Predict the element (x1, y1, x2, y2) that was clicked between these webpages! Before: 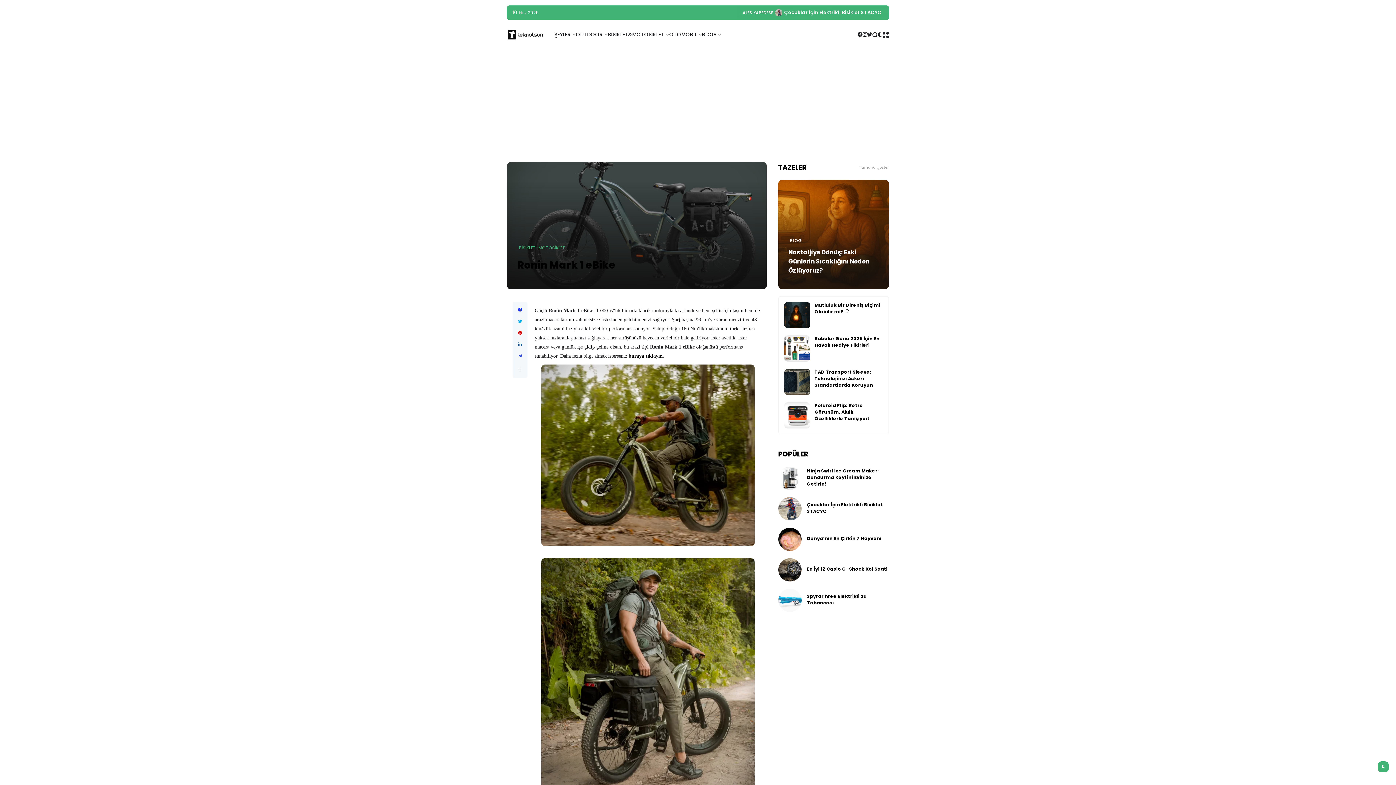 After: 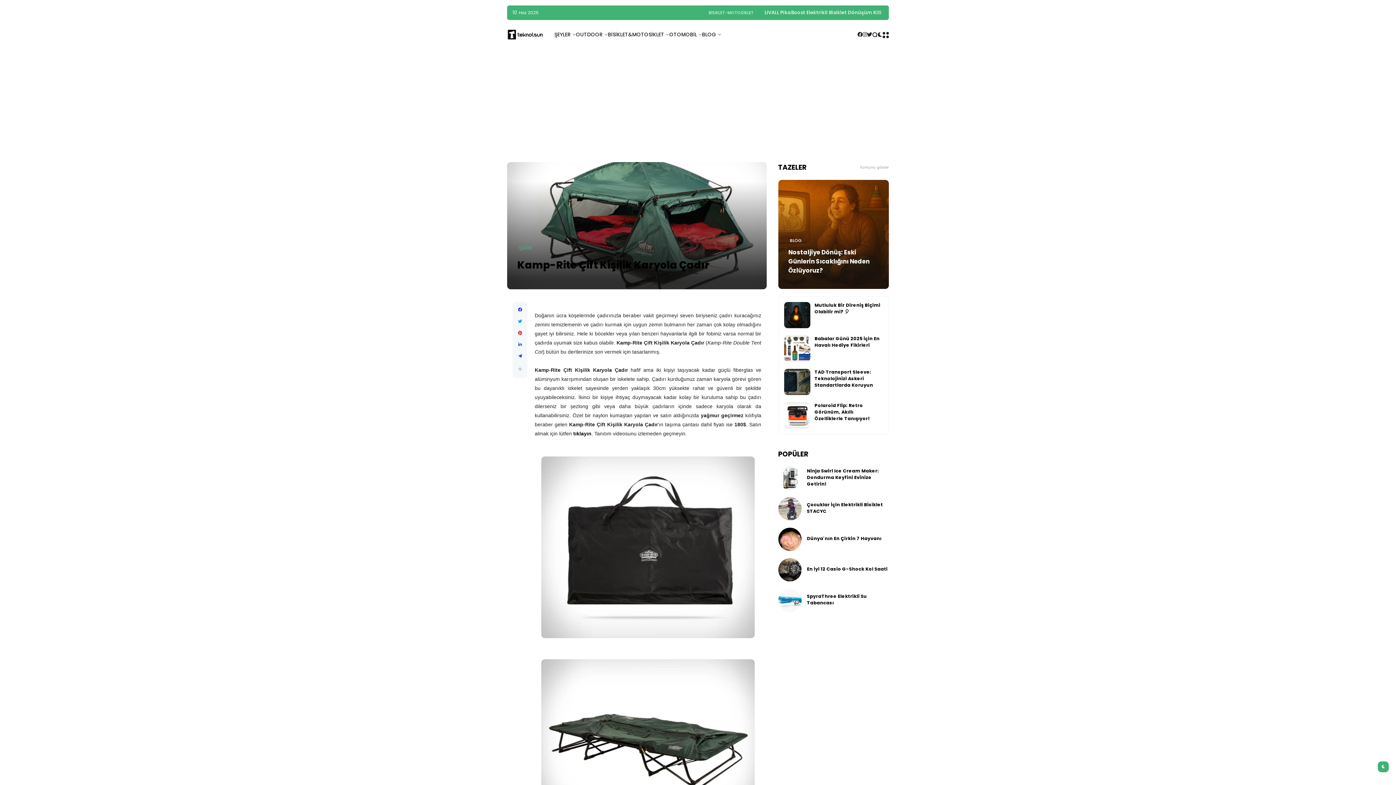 Action: bbox: (780, 9, 788, 16)